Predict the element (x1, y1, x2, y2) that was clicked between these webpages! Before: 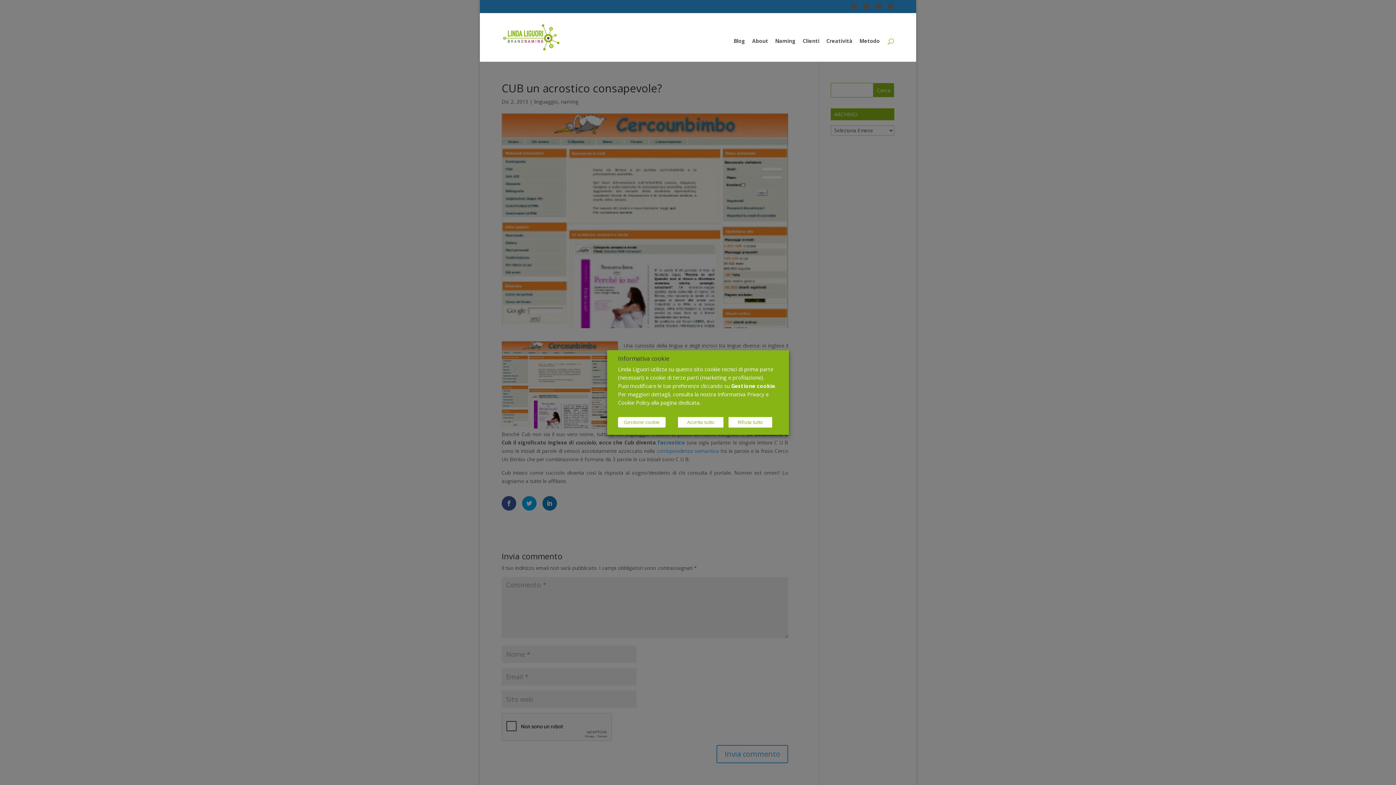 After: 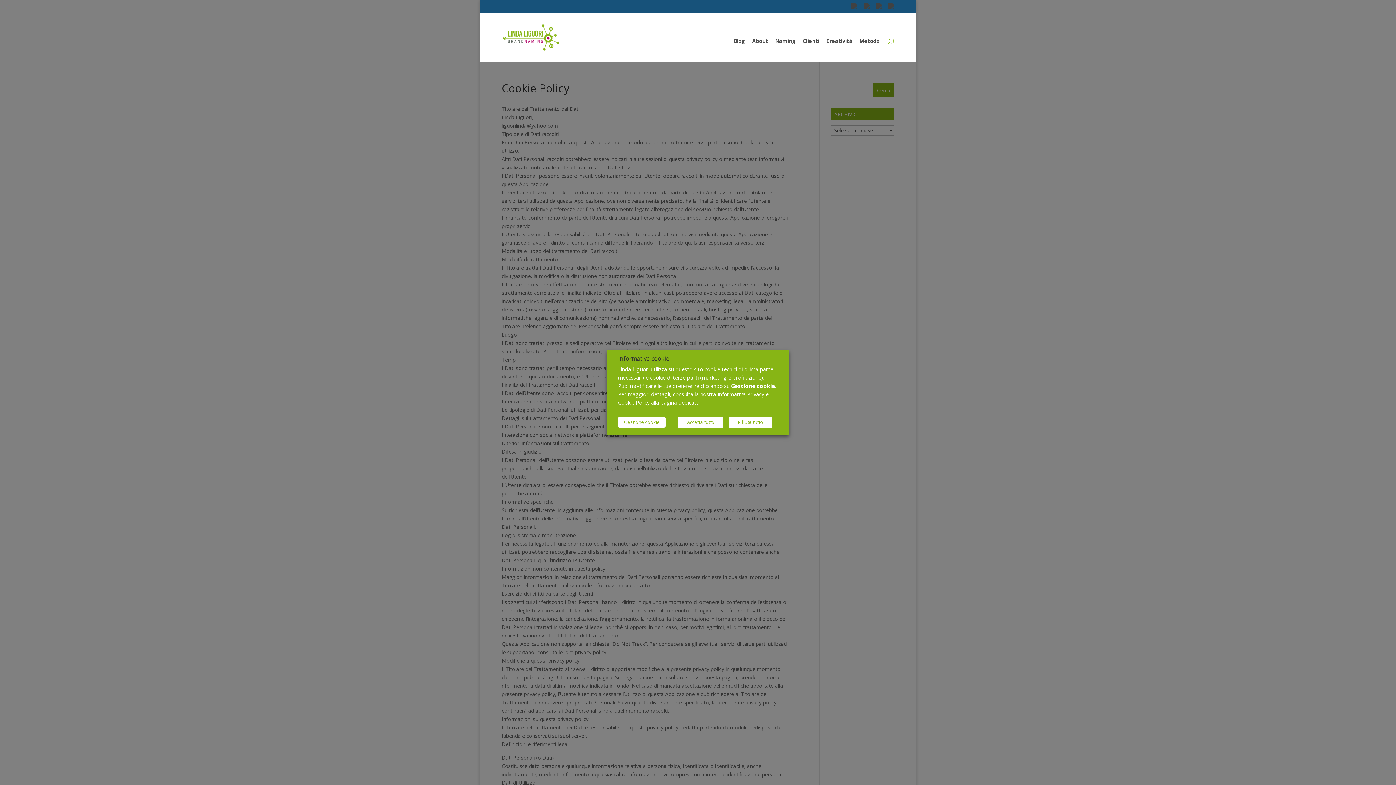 Action: label: Cookie Policy bbox: (618, 399, 649, 406)